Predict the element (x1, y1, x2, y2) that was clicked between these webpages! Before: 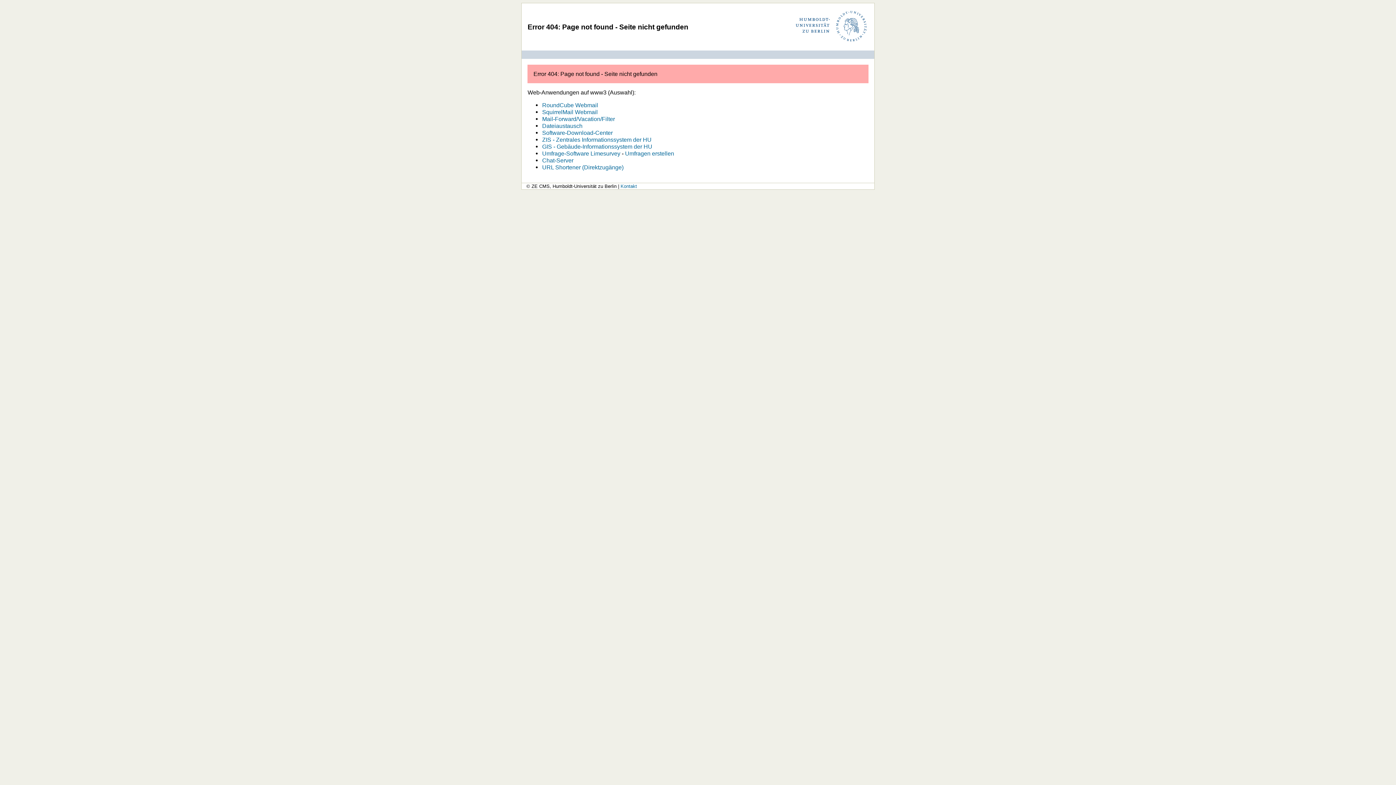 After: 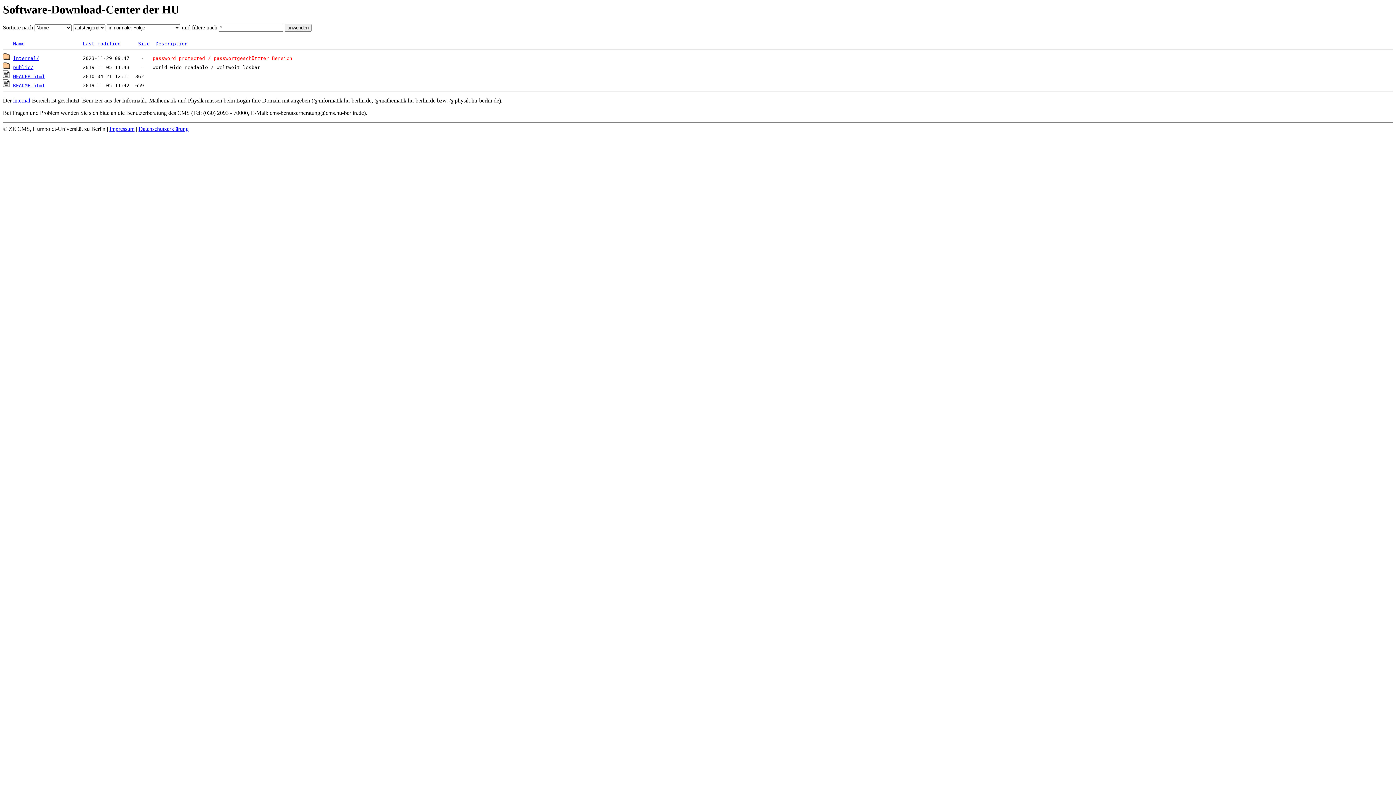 Action: bbox: (542, 129, 612, 136) label: Software-Download-Center